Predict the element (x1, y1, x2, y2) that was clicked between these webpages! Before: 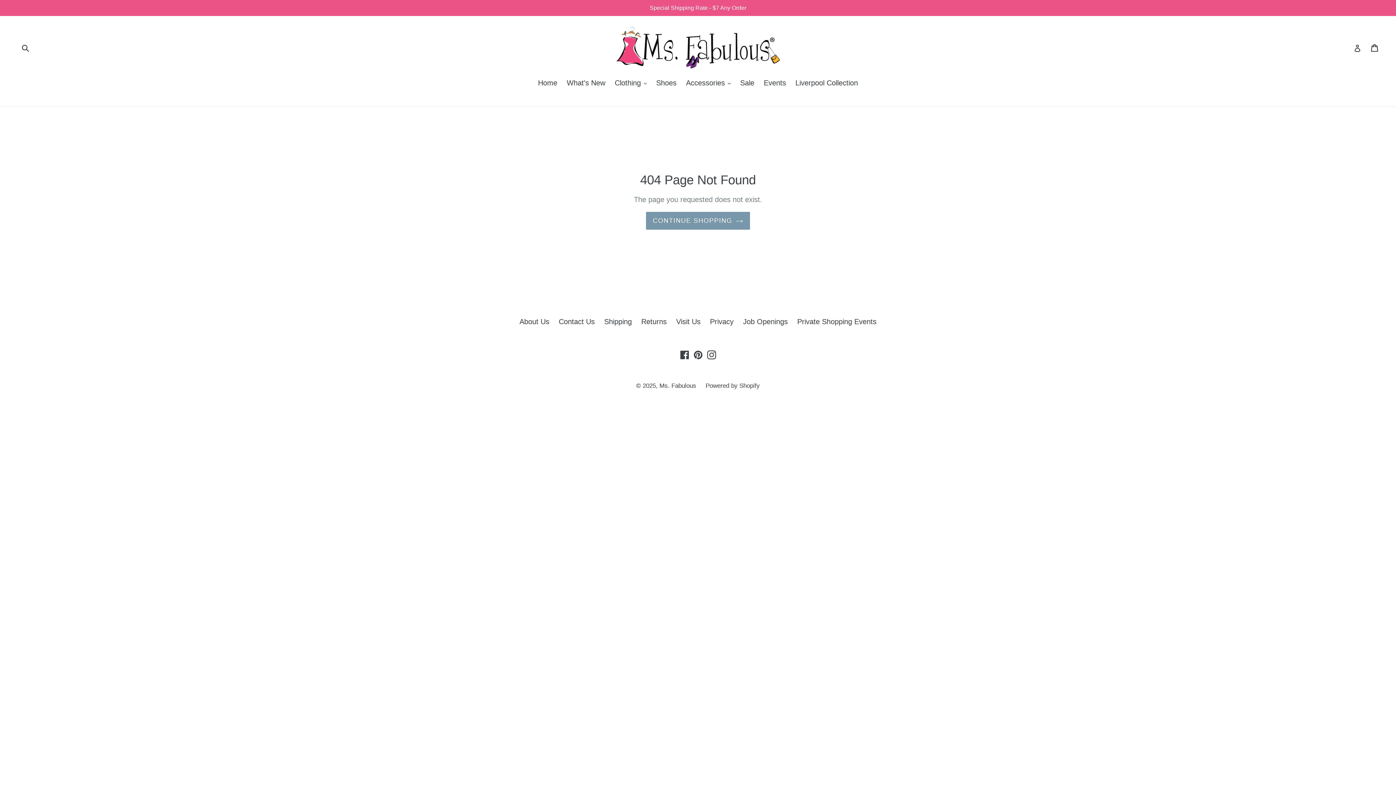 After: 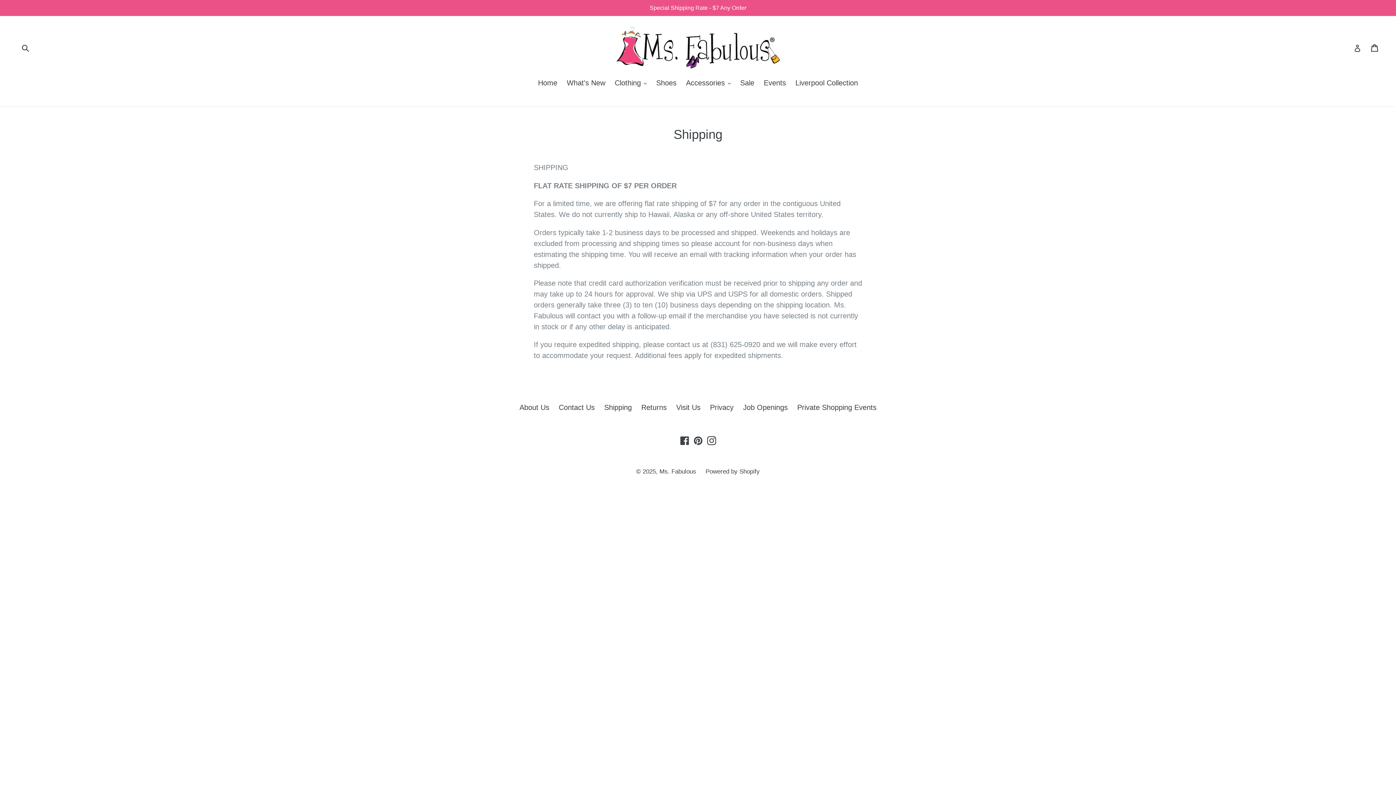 Action: label: Special Shipping Rate - $7 Any Order bbox: (0, 0, 1396, 16)